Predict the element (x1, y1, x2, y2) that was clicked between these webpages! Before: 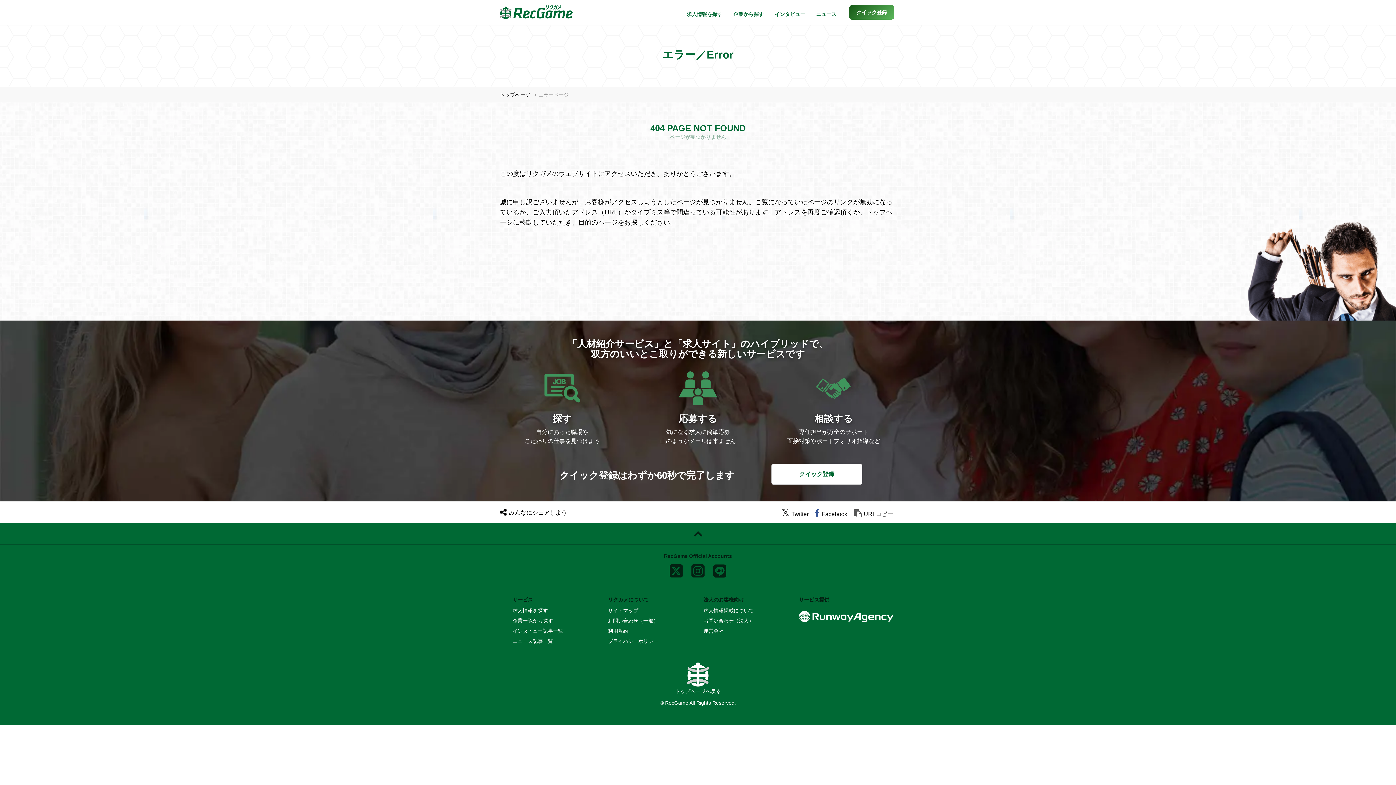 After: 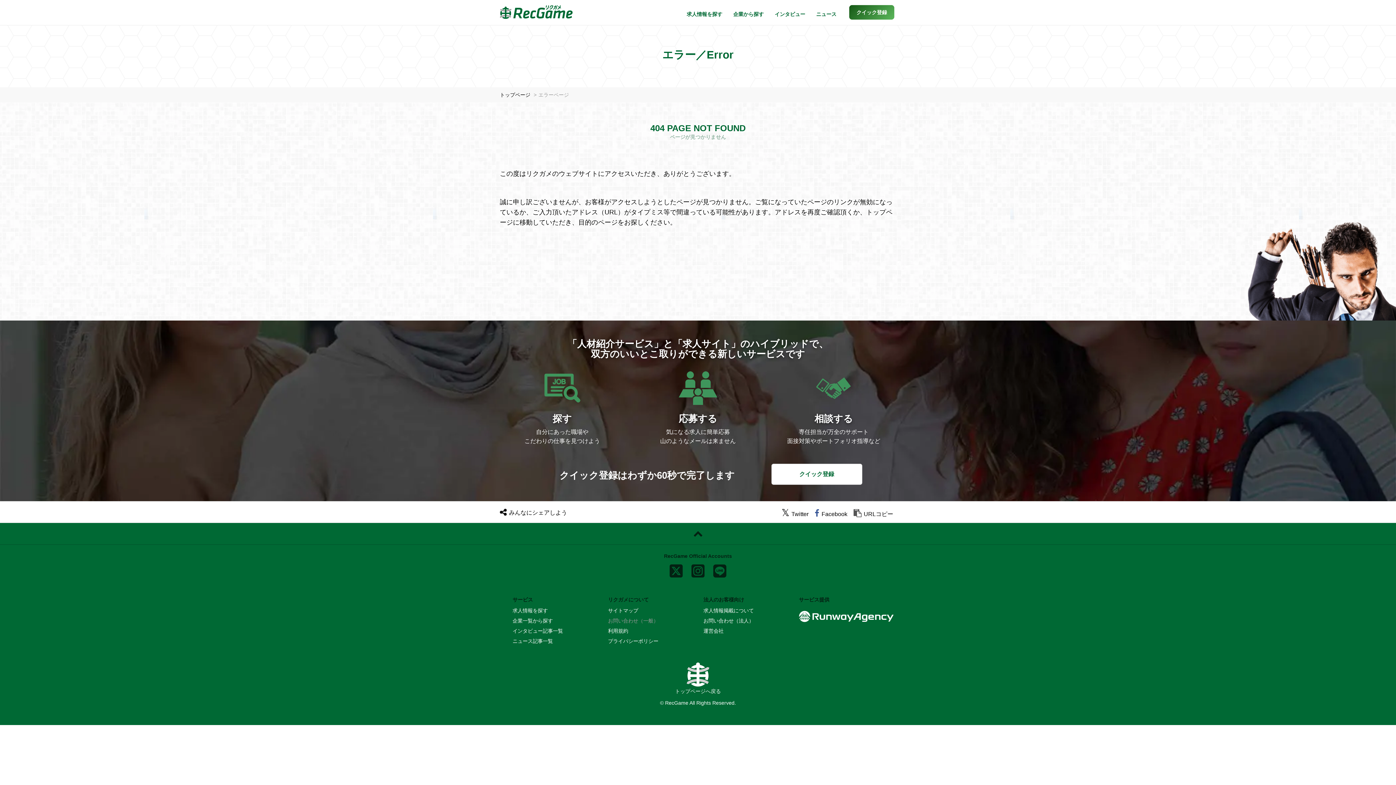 Action: bbox: (608, 618, 658, 624) label: お問い合わせ（一般）